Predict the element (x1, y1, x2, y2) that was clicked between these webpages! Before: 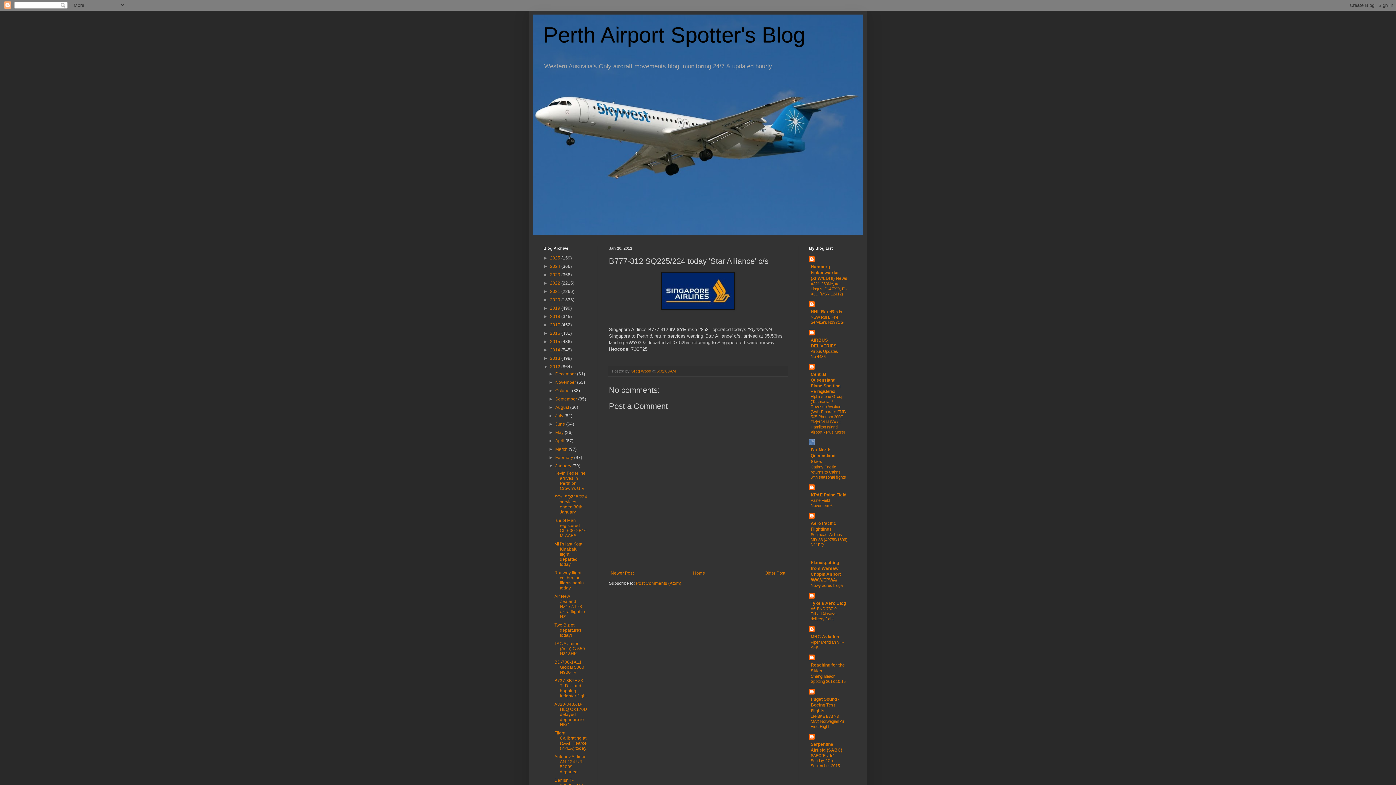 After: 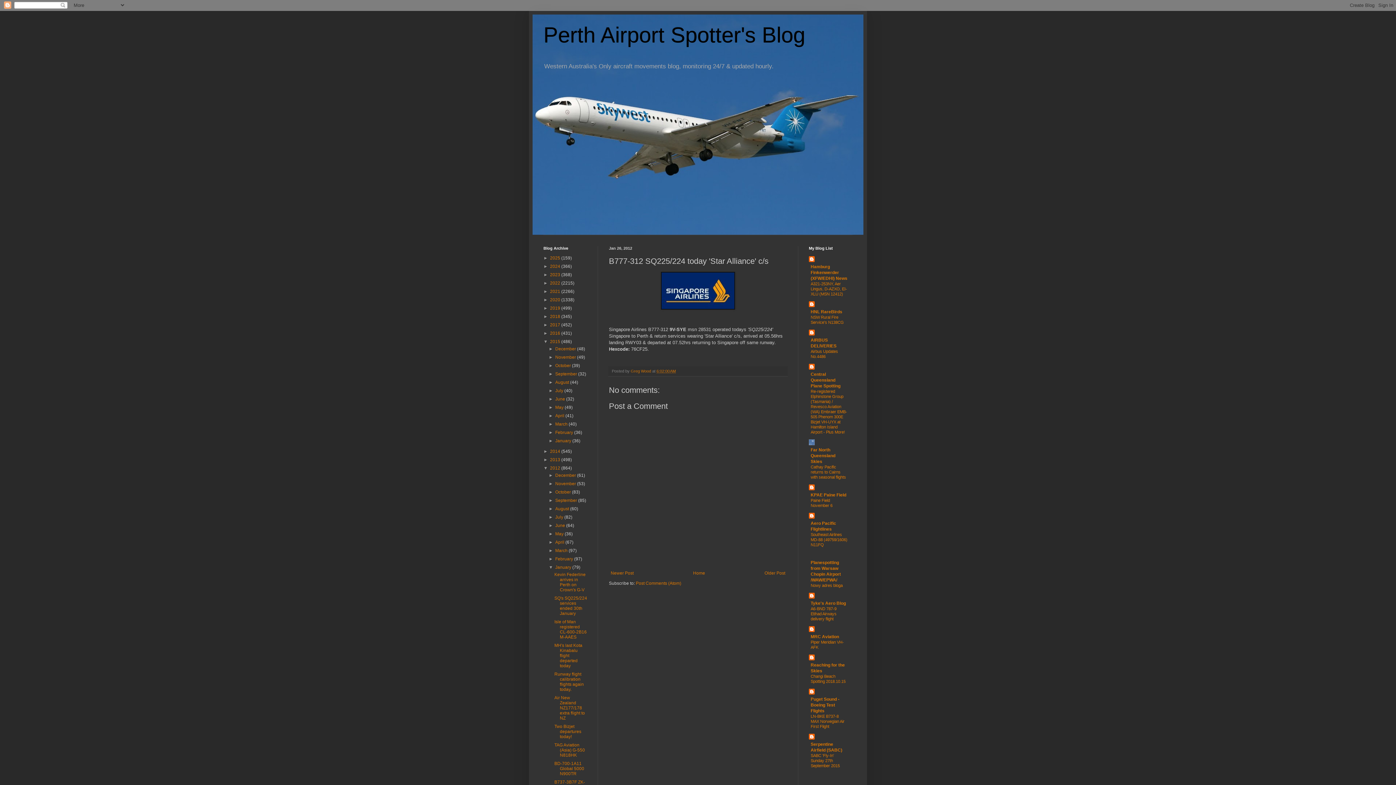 Action: label: ►   bbox: (543, 339, 550, 344)